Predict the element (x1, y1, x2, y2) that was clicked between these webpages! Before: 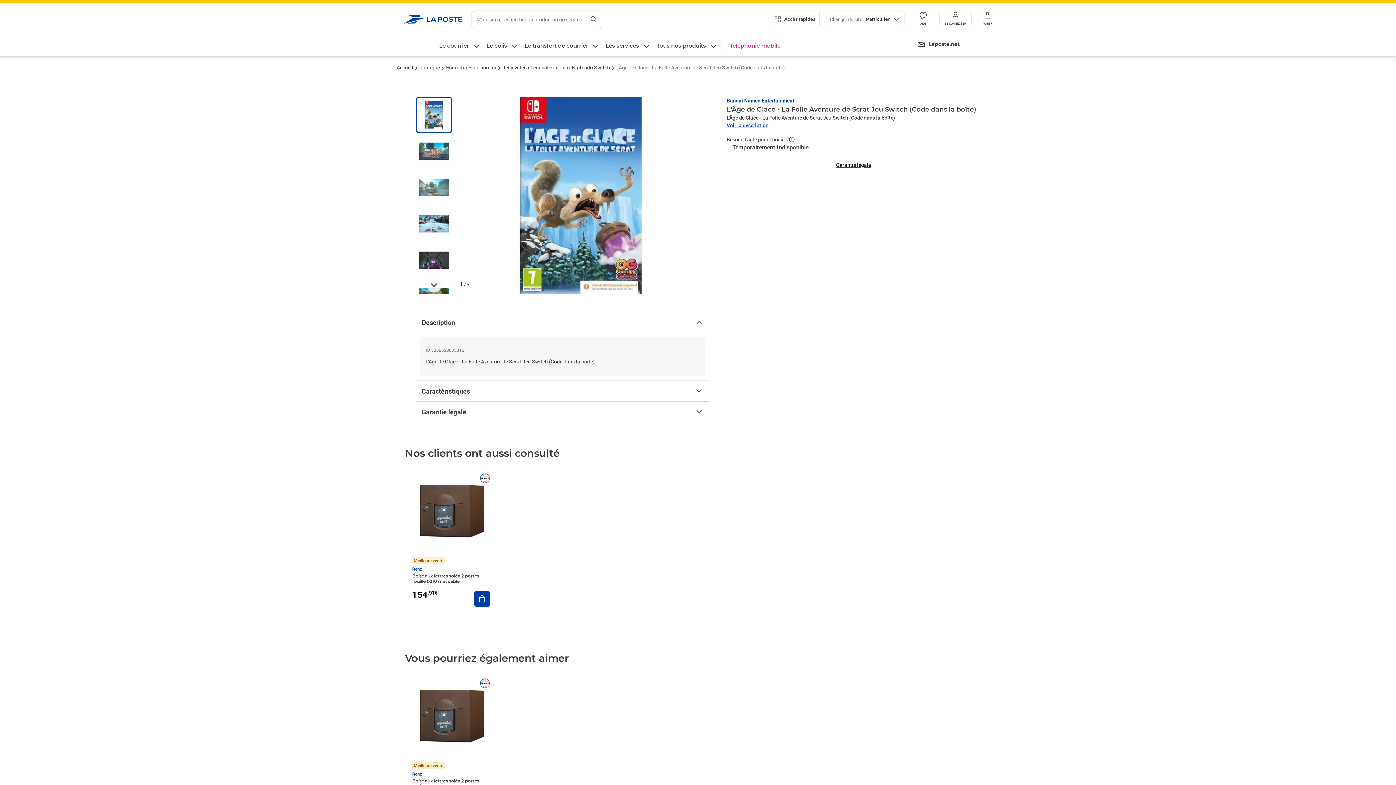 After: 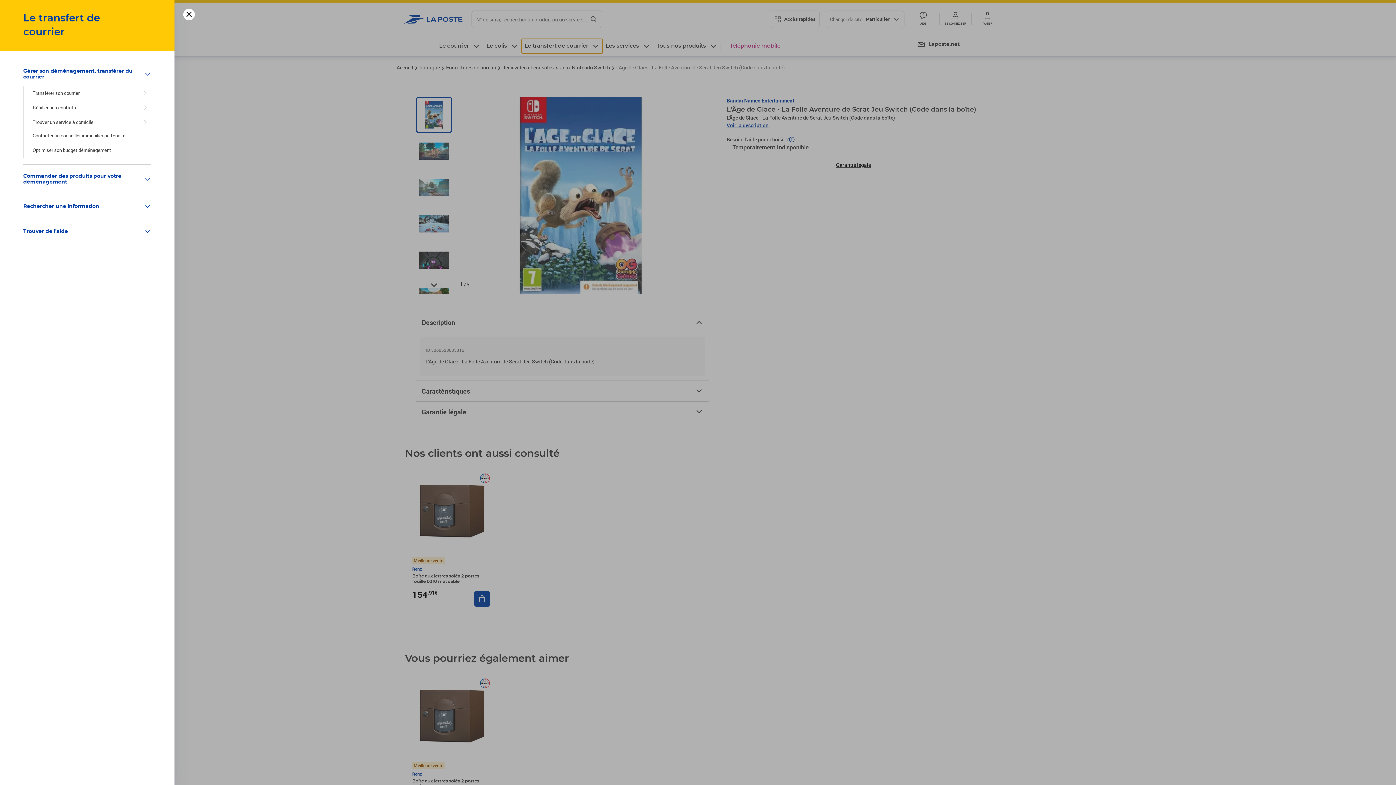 Action: label: Le transfert de courrier bbox: (521, 38, 602, 53)